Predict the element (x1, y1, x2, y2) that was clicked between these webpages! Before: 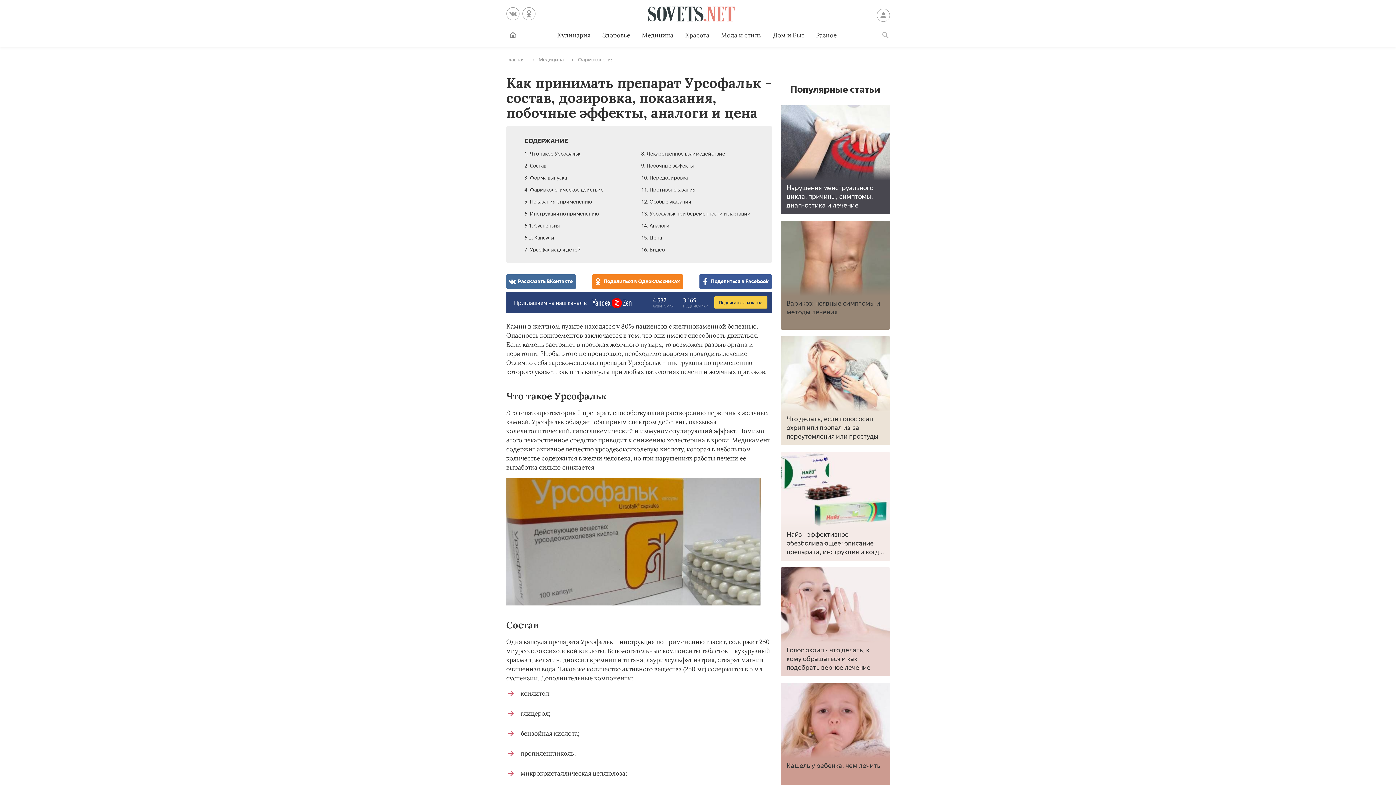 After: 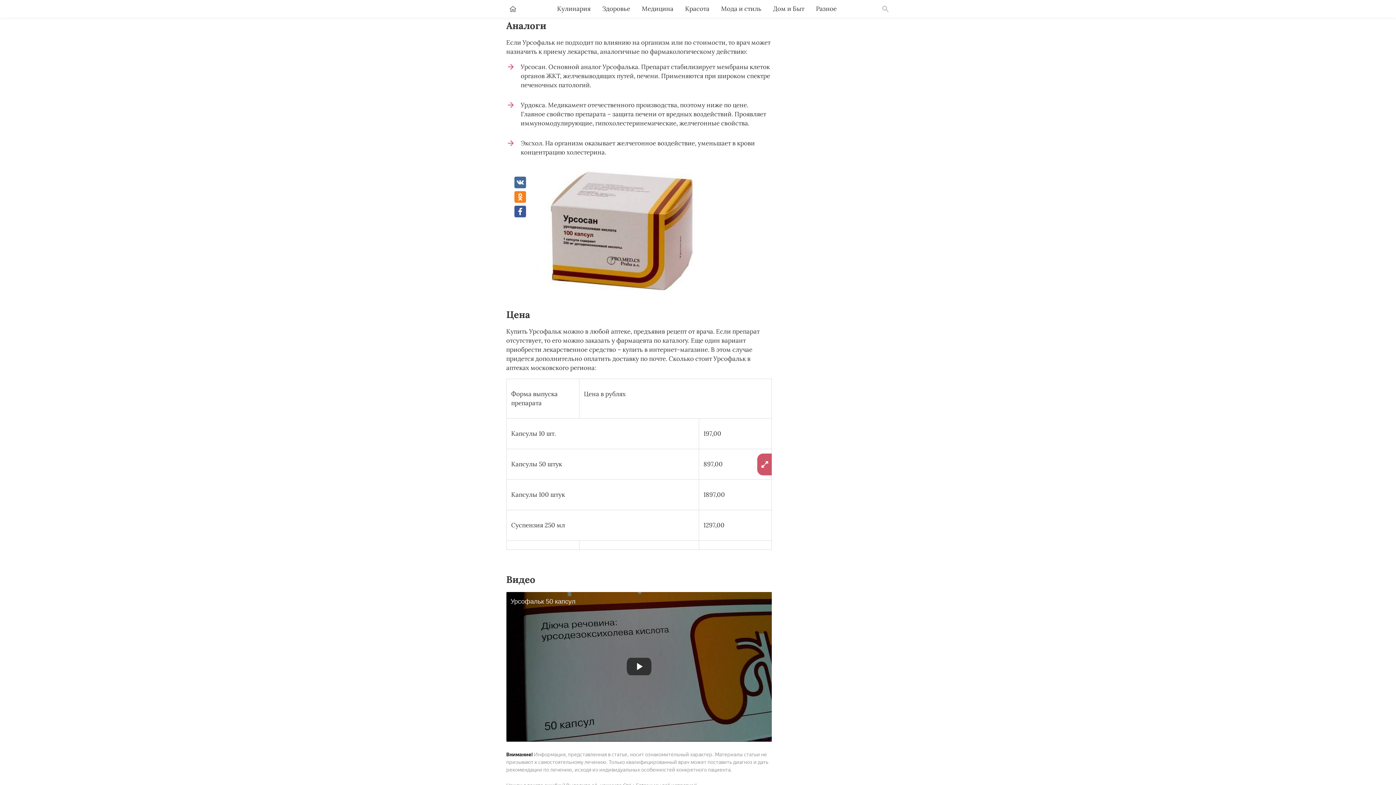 Action: label: 14. Аналоги bbox: (641, 222, 669, 229)